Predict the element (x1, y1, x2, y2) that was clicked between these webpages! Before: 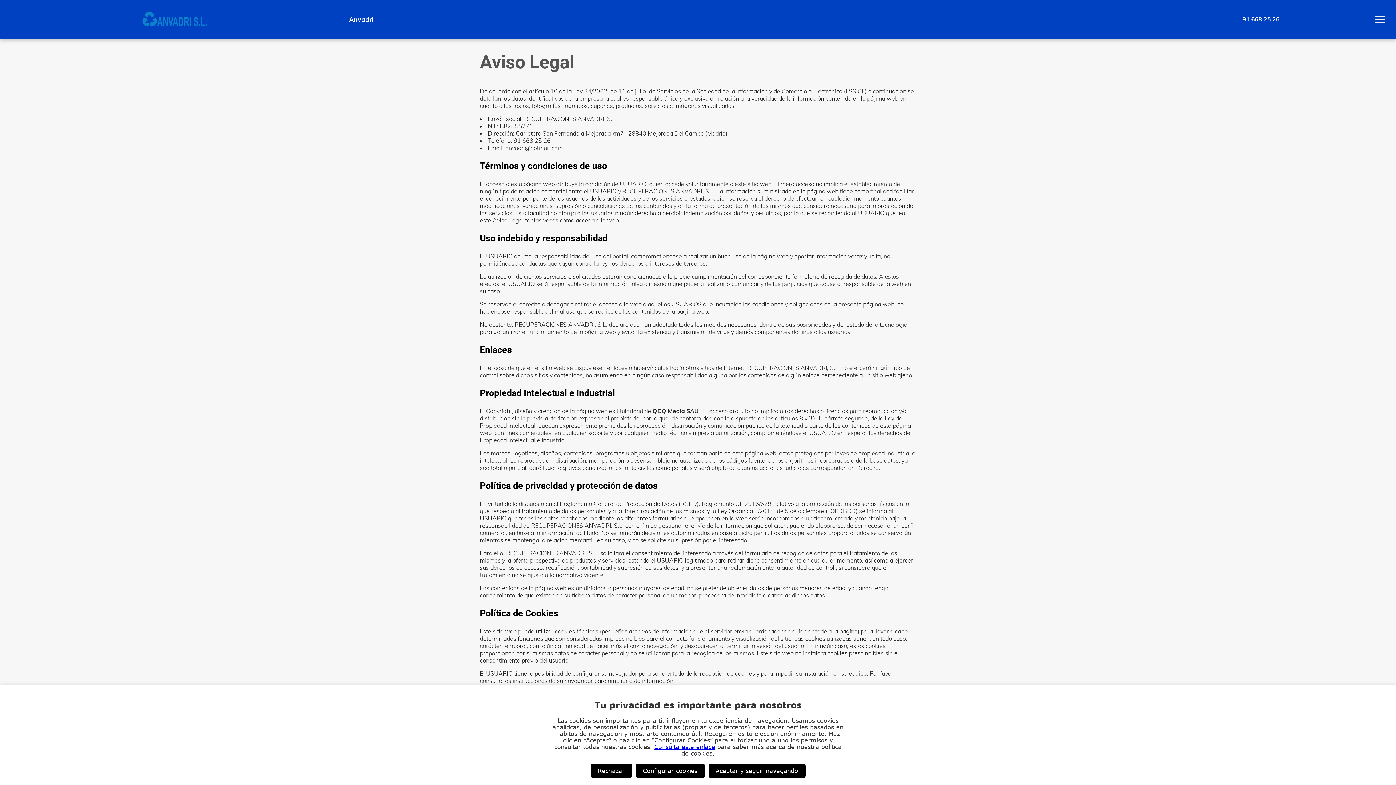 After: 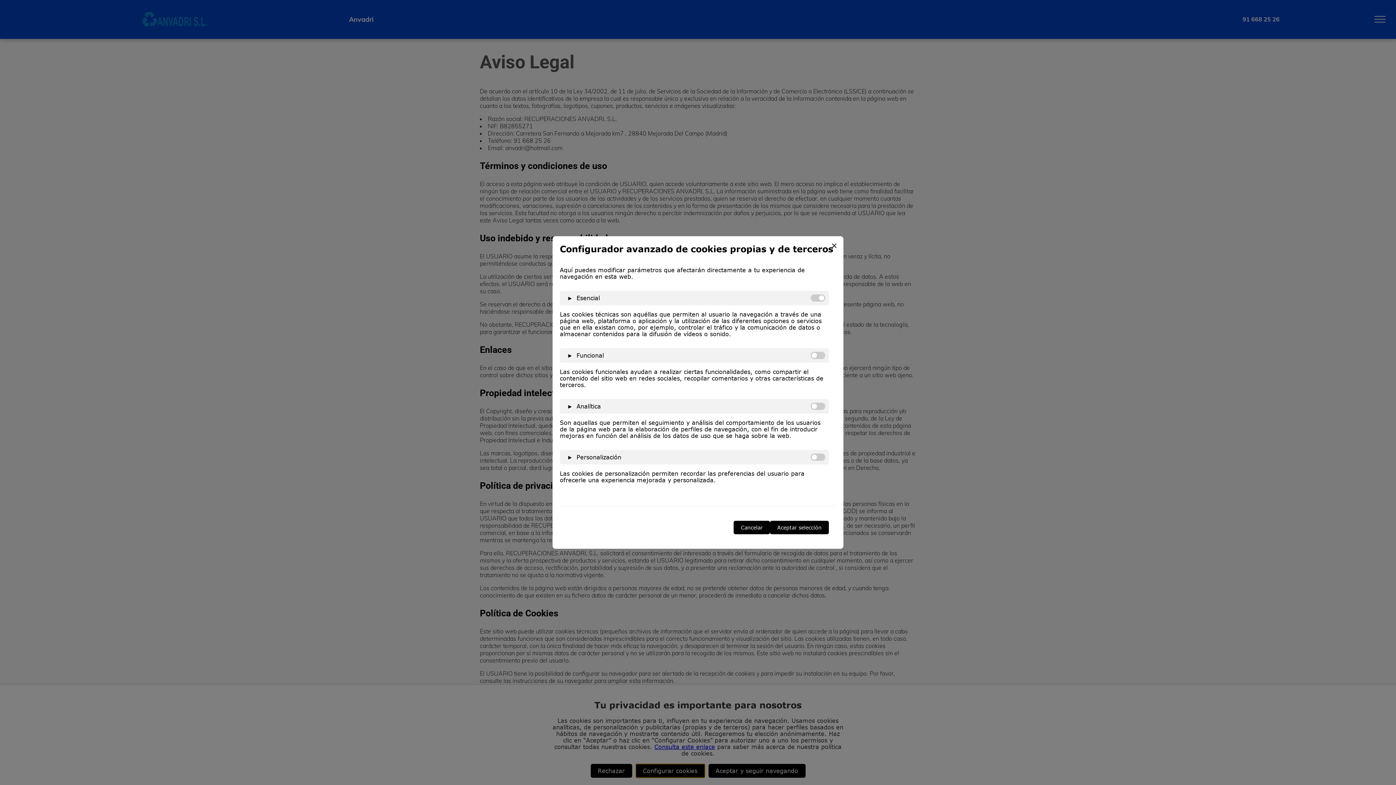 Action: bbox: (635, 764, 704, 778) label: Configurar cookies